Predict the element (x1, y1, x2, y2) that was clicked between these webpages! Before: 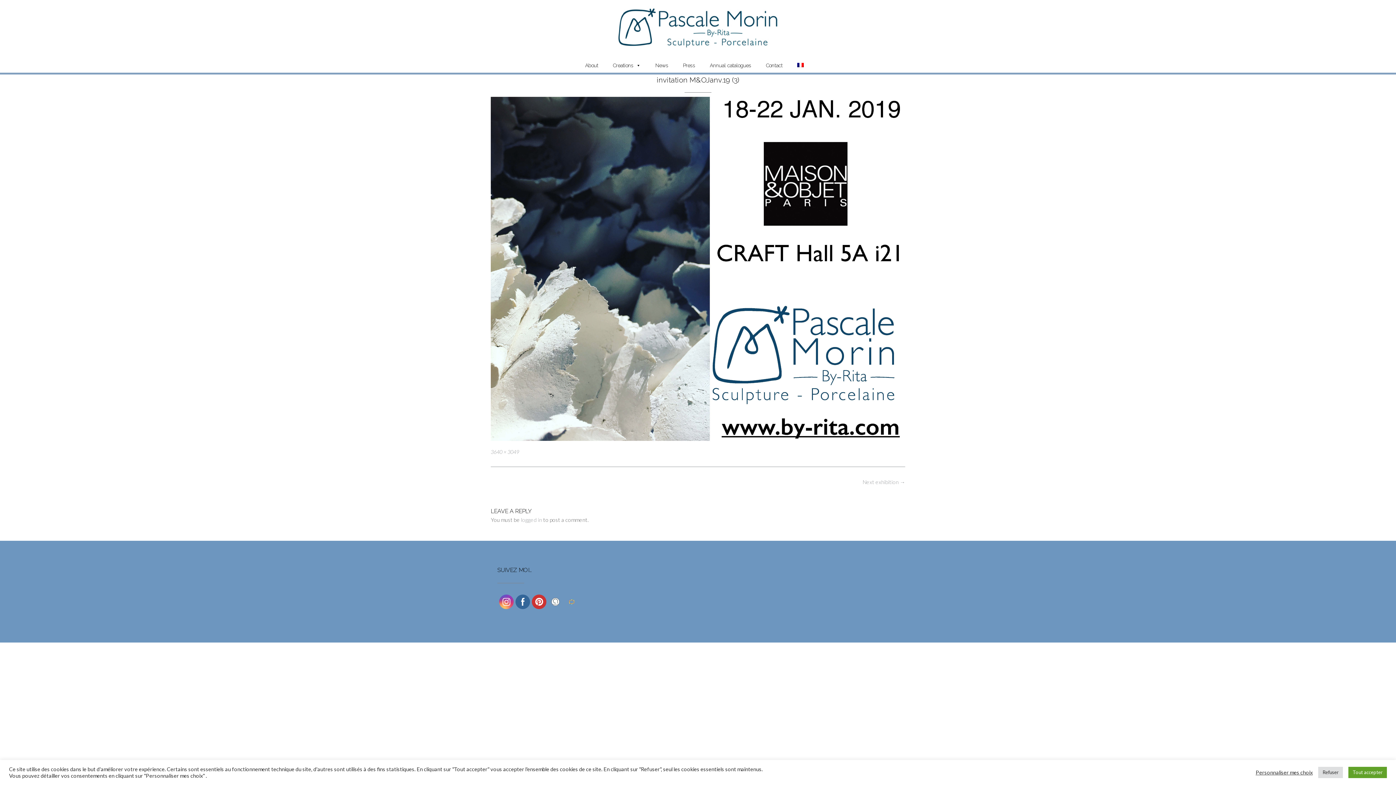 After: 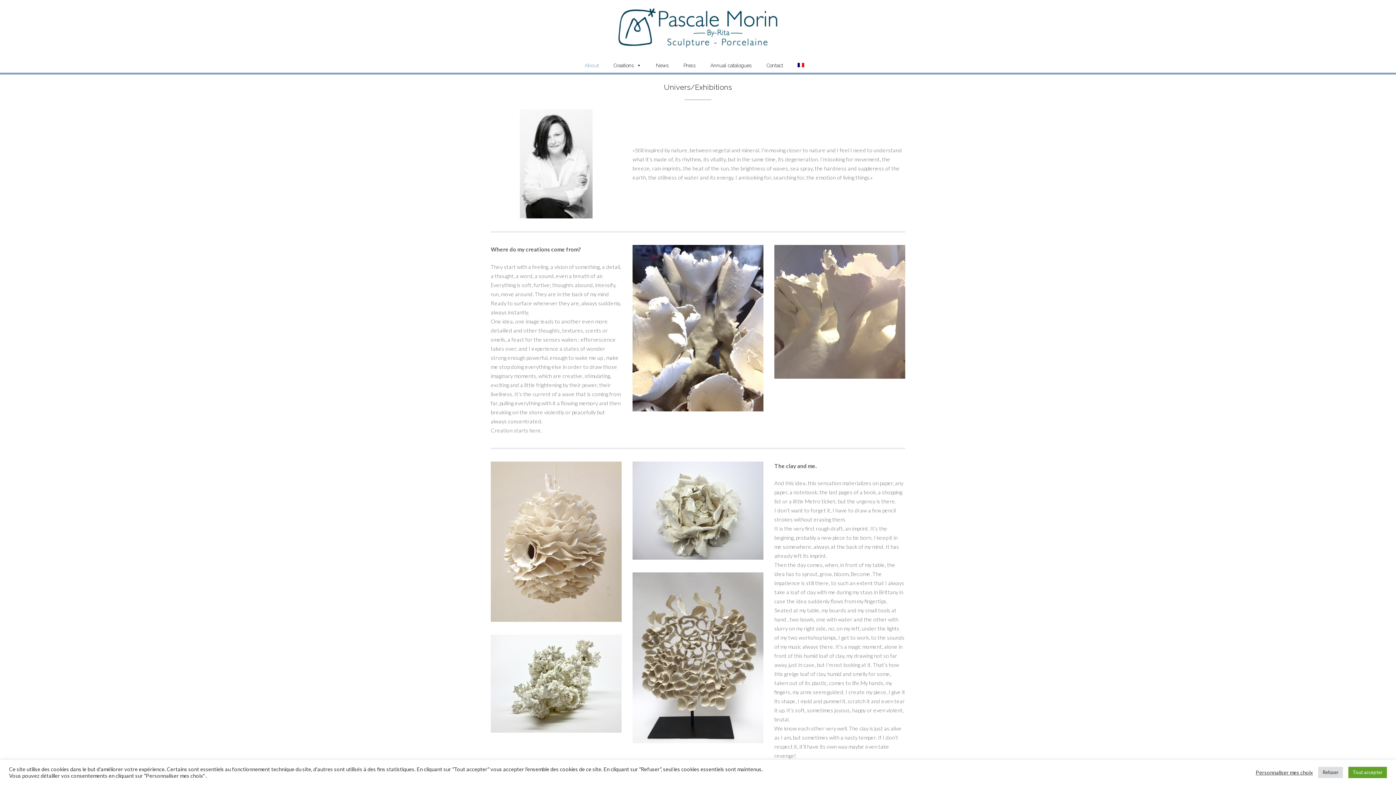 Action: bbox: (581, 58, 602, 72) label: About